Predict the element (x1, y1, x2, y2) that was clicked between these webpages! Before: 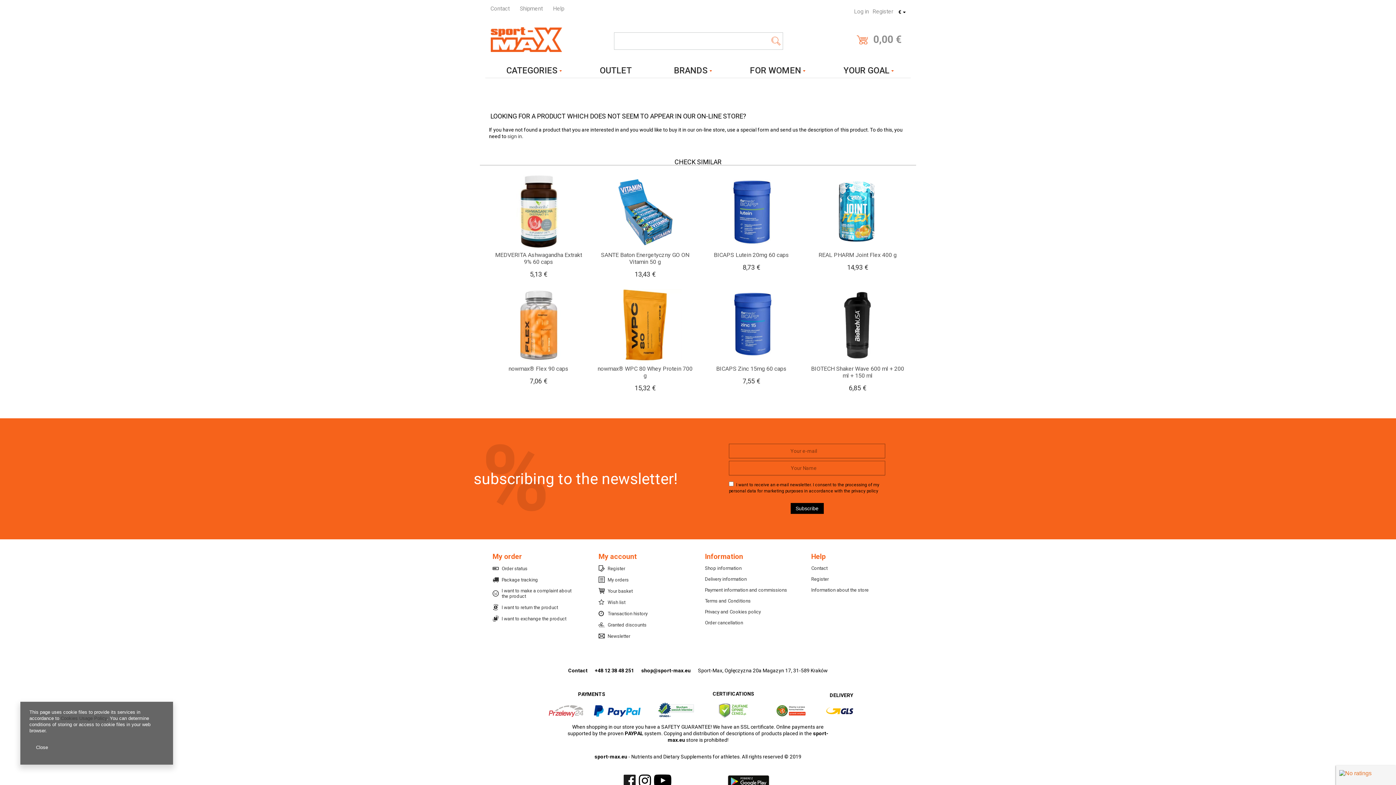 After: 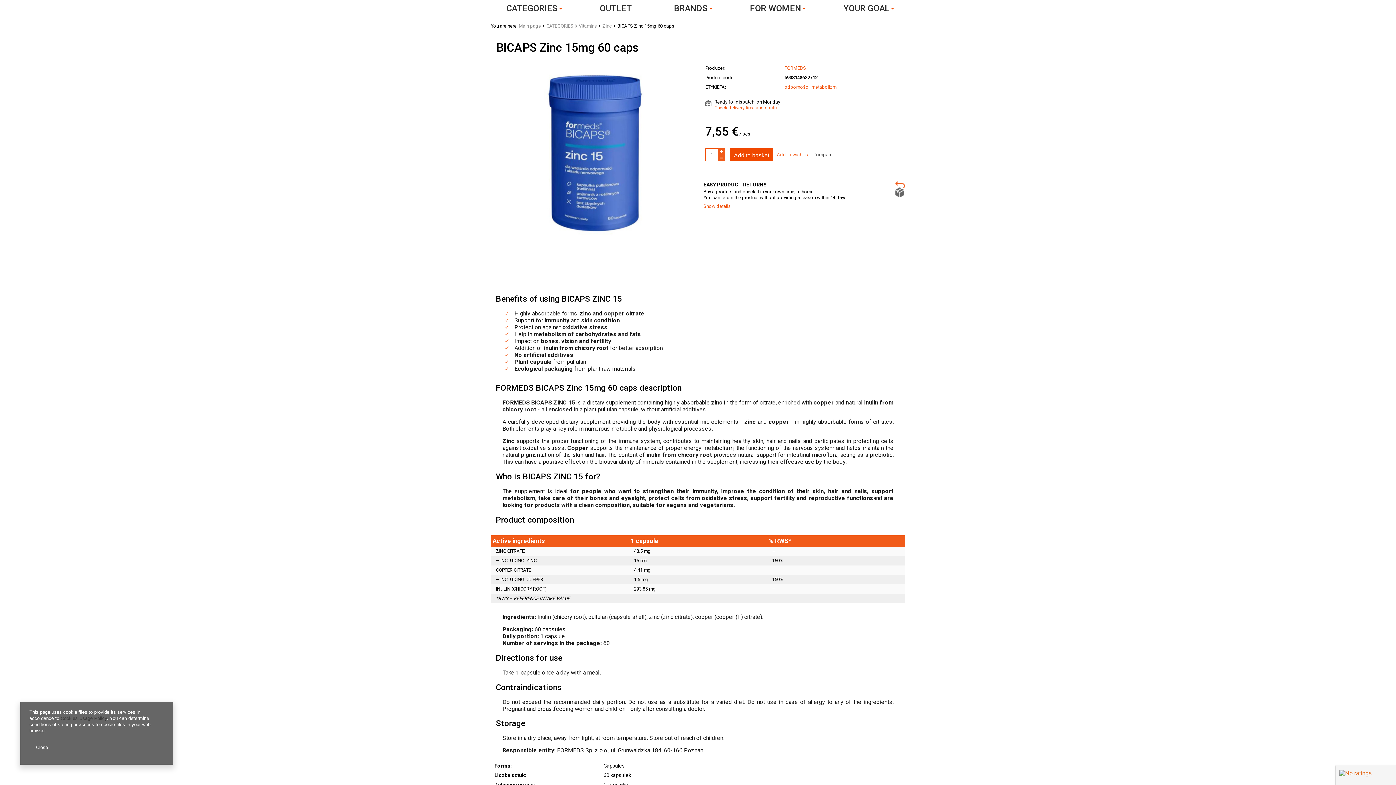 Action: bbox: (704, 289, 799, 361)